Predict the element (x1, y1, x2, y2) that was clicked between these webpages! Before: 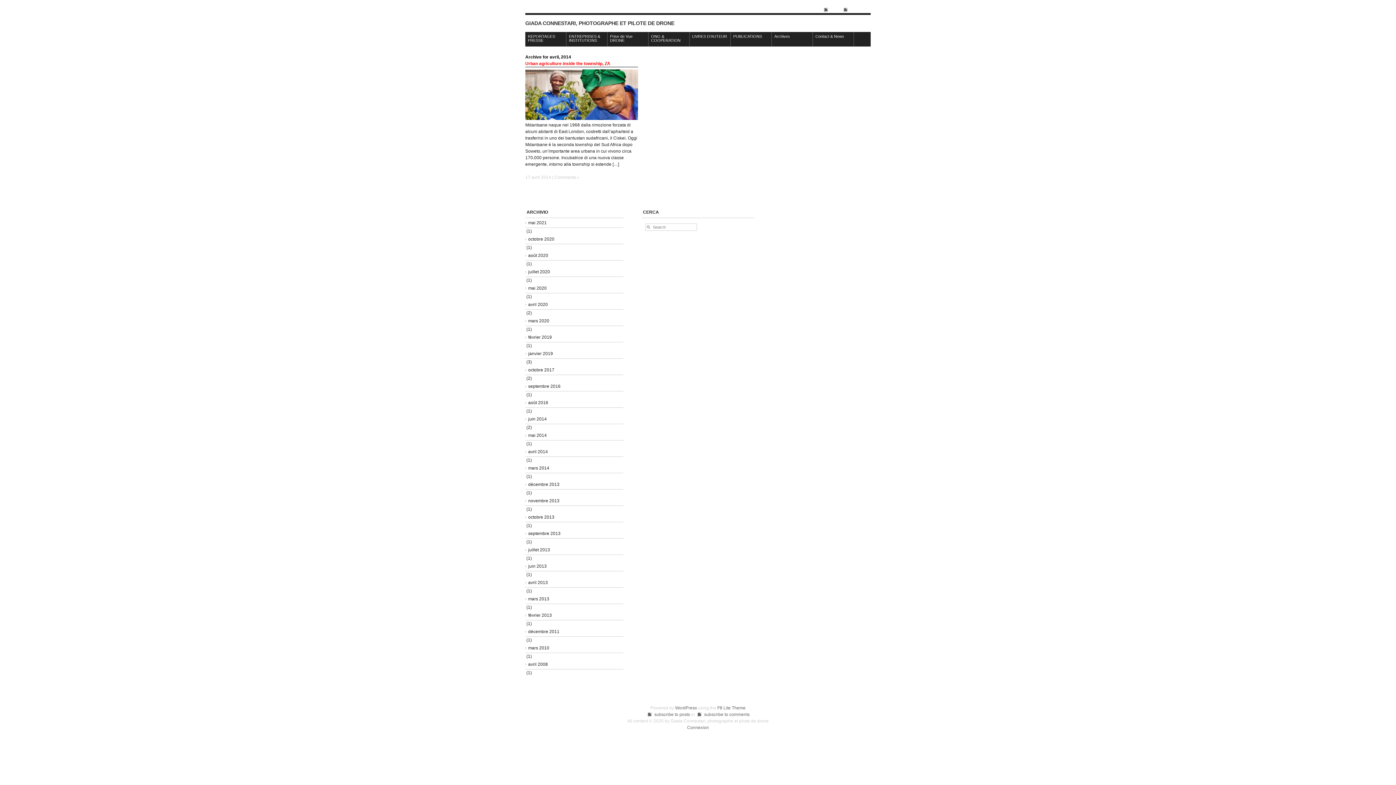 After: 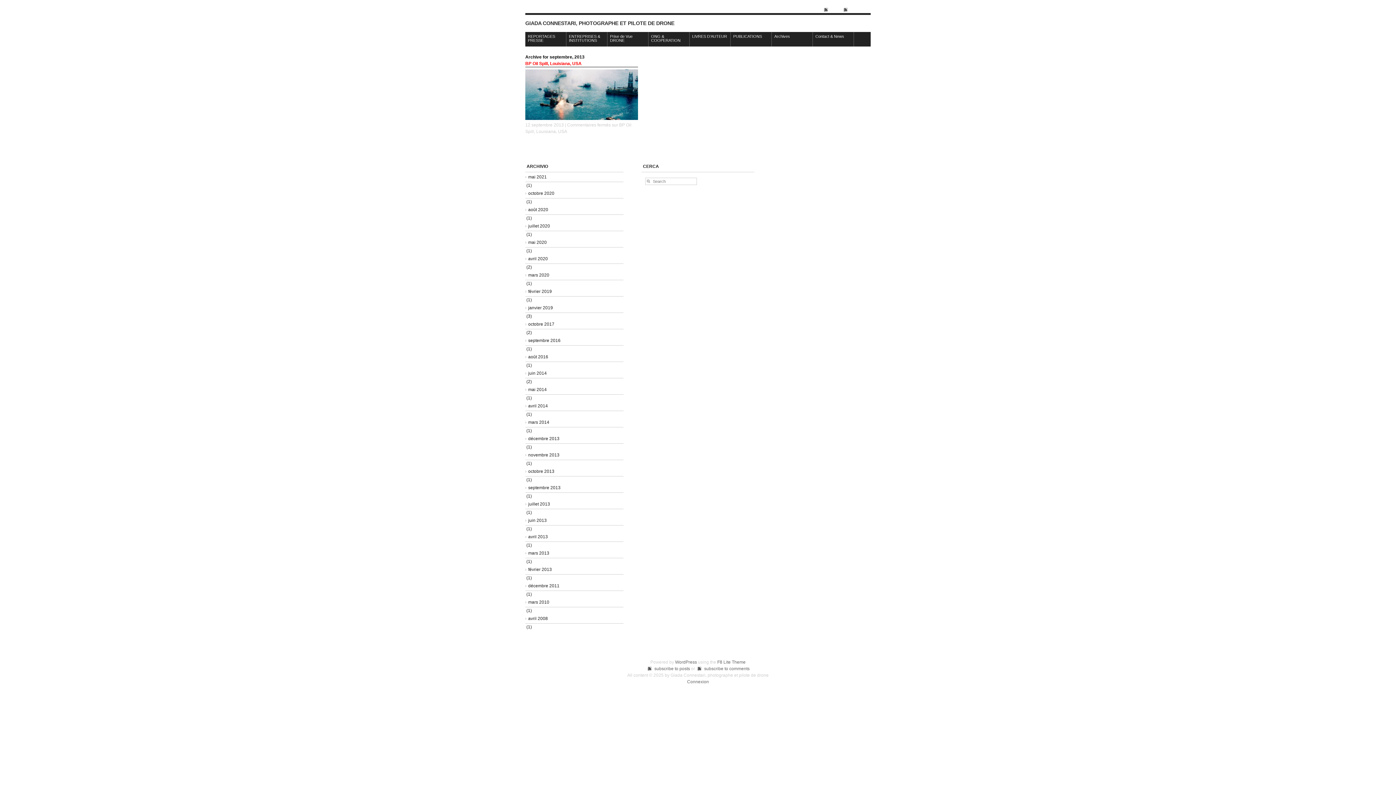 Action: label: septembre 2013 bbox: (525, 529, 623, 538)